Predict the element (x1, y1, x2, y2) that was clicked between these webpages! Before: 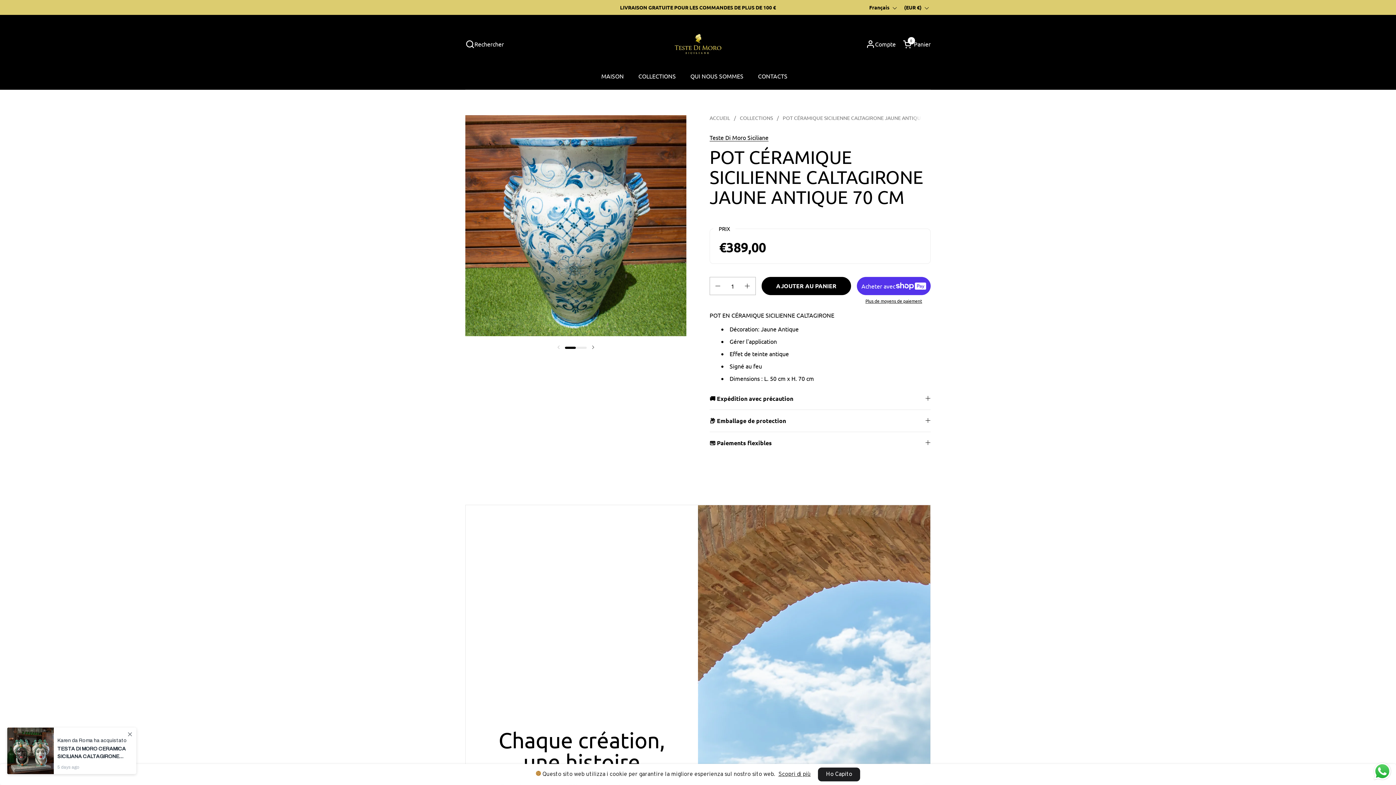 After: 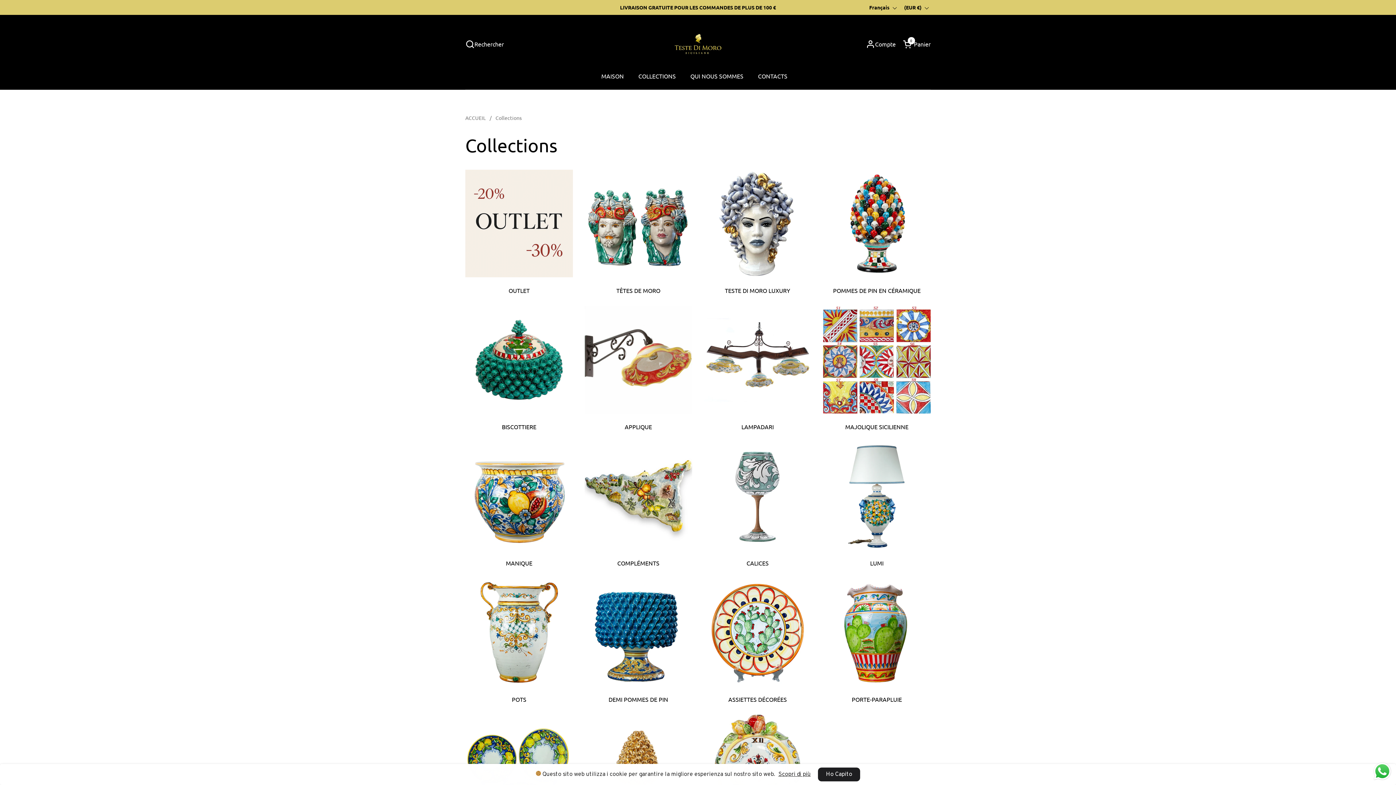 Action: bbox: (631, 67, 683, 84) label: COLLECTIONS